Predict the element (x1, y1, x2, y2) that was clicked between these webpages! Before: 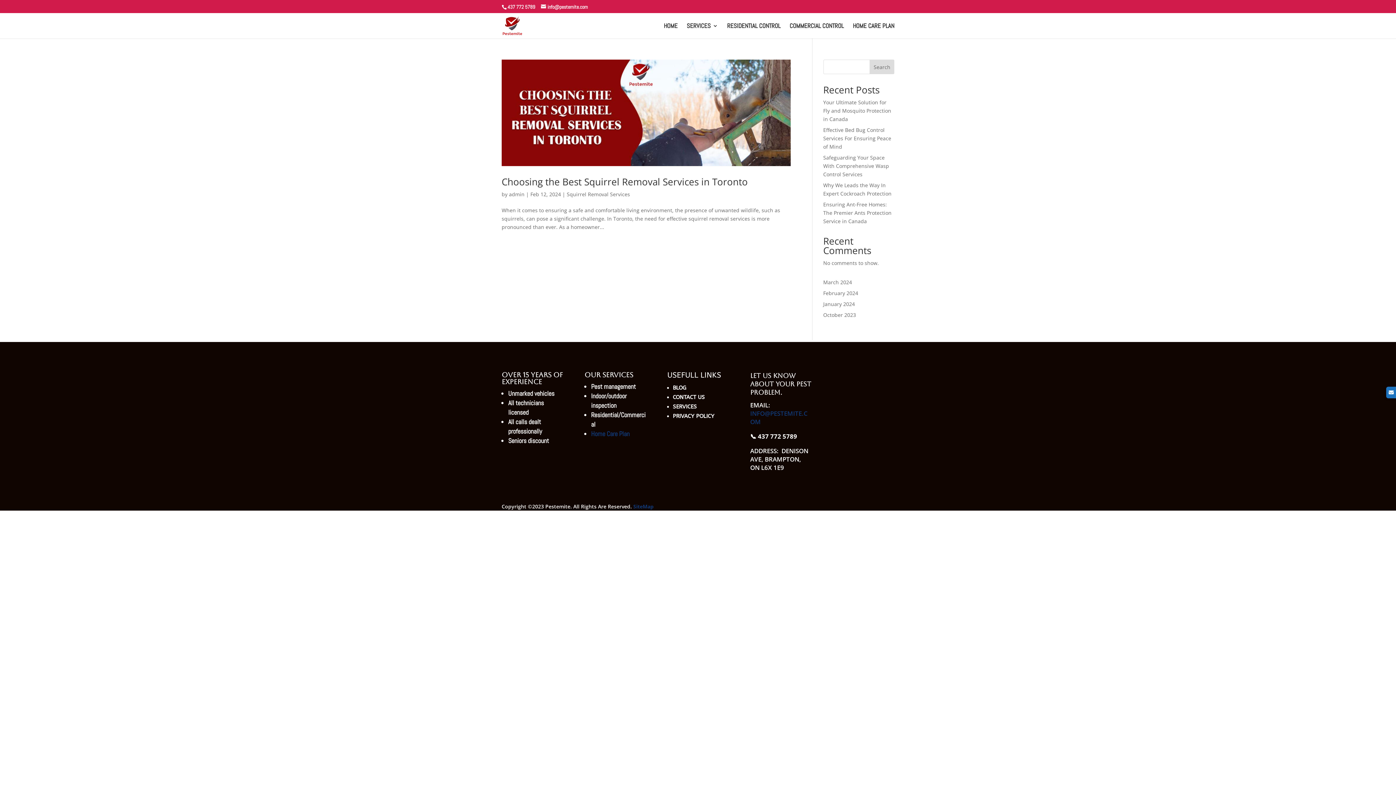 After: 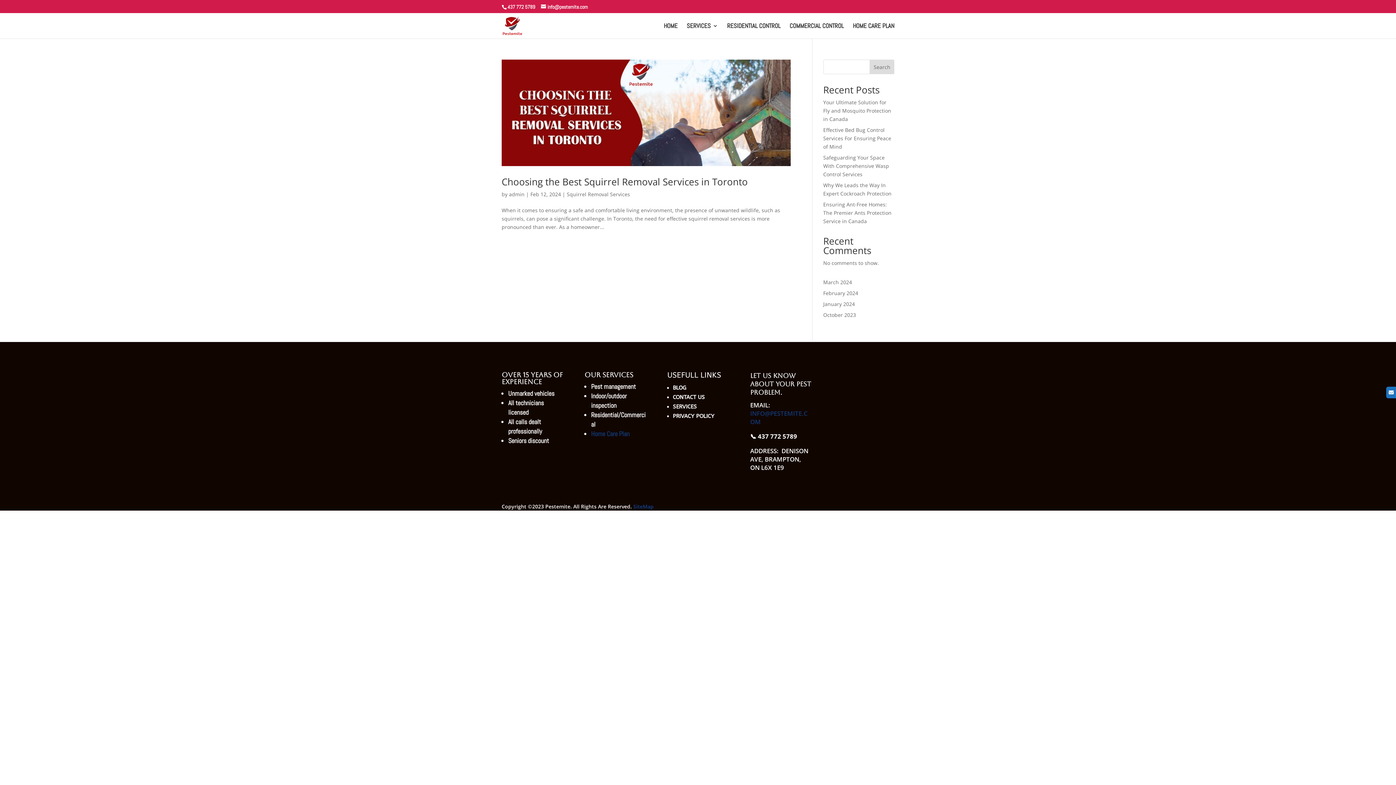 Action: bbox: (869, 59, 894, 74) label: Search